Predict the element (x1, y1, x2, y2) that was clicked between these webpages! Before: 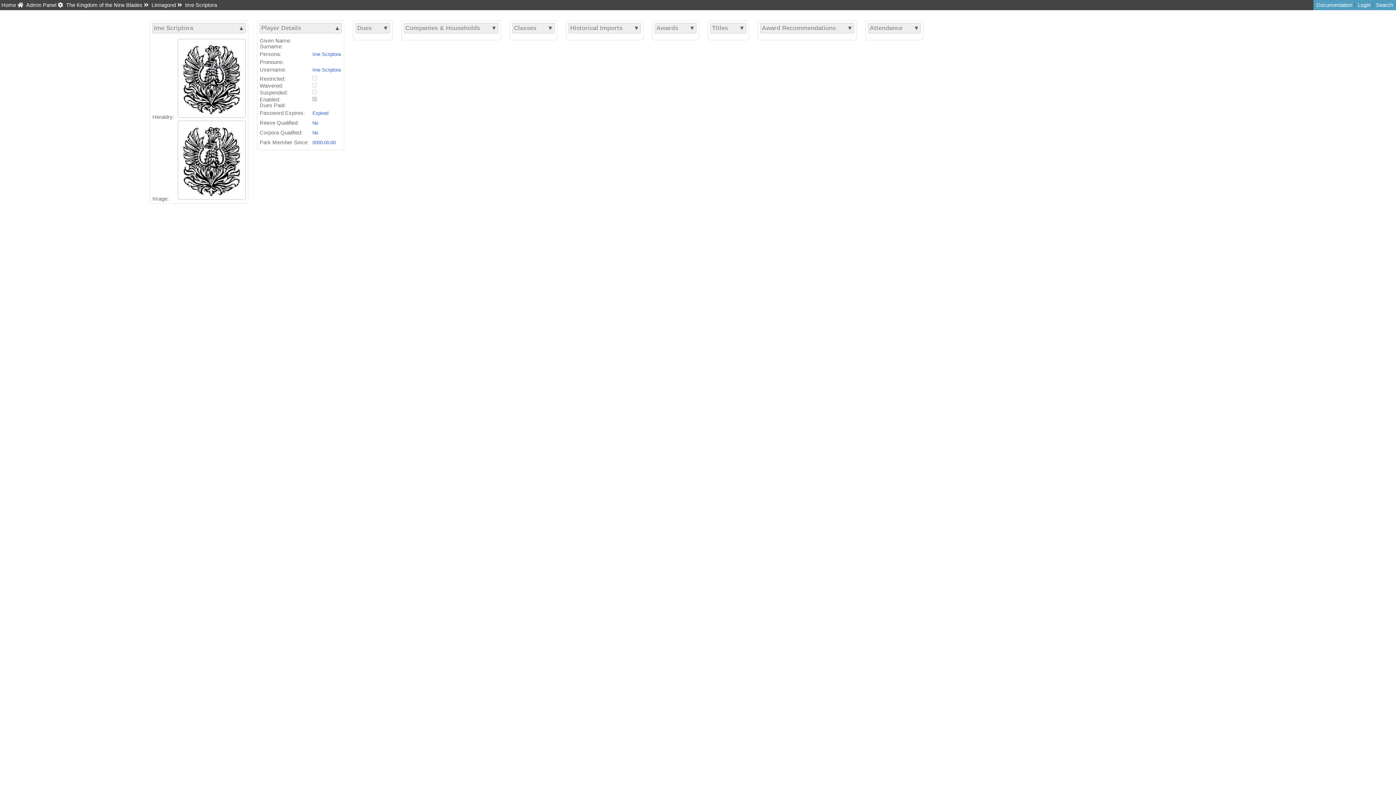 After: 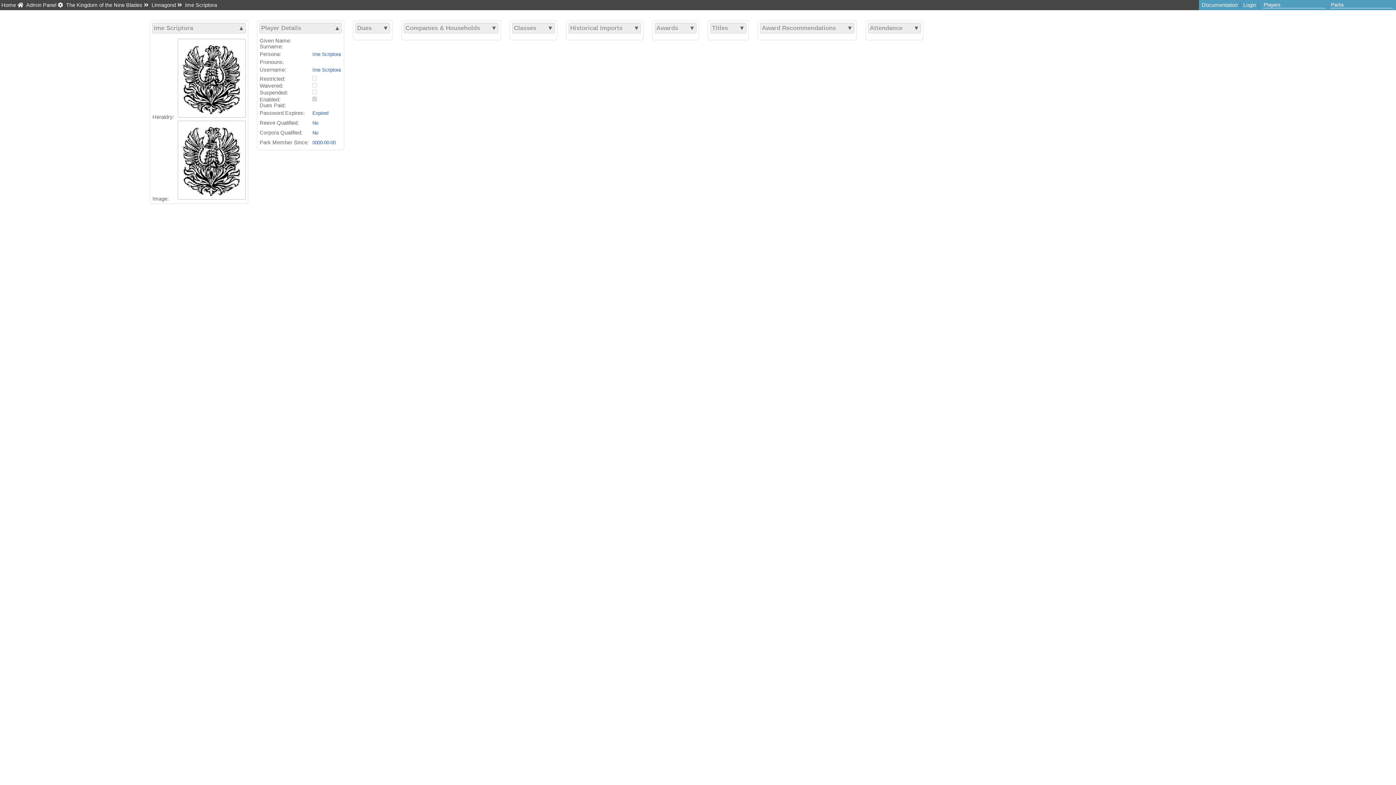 Action: label: Search bbox: (1376, 2, 1393, 8)